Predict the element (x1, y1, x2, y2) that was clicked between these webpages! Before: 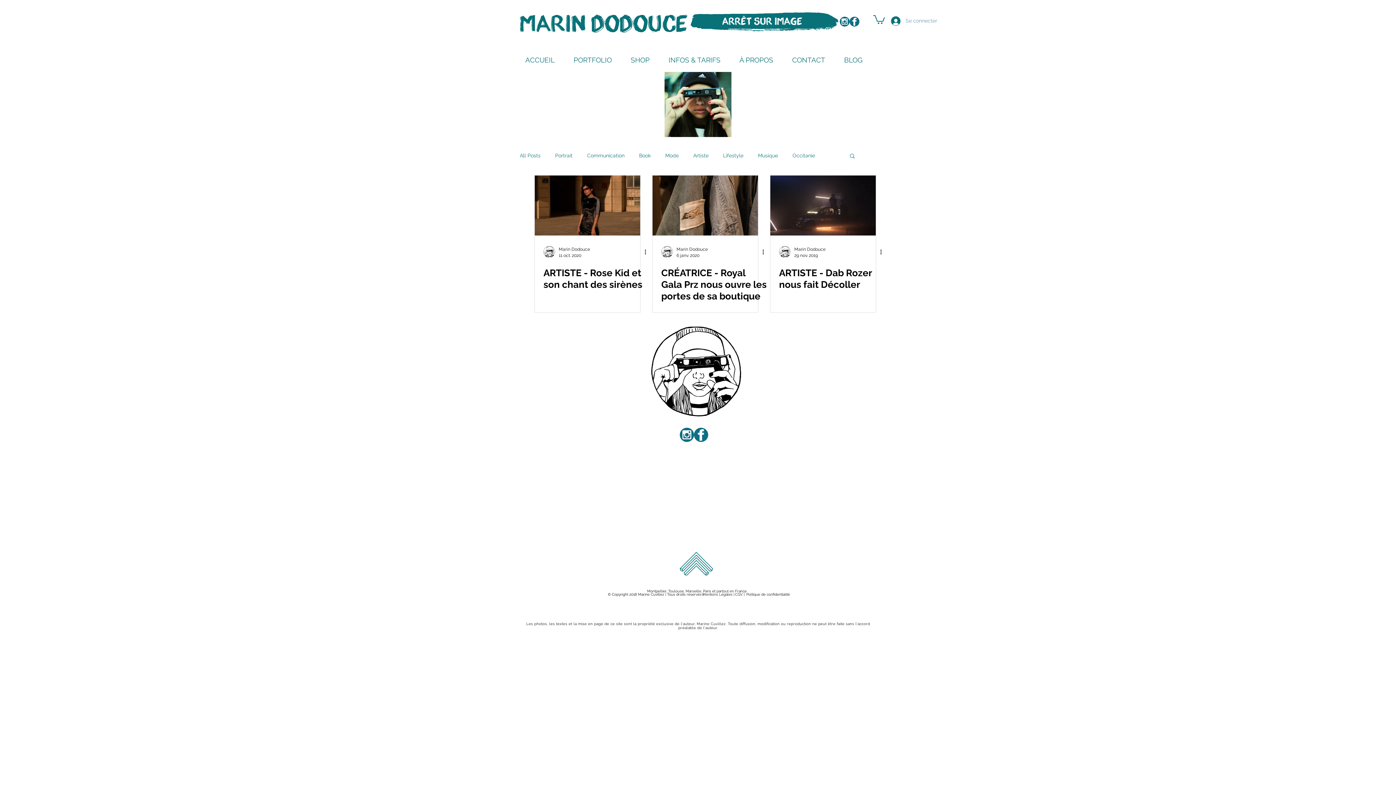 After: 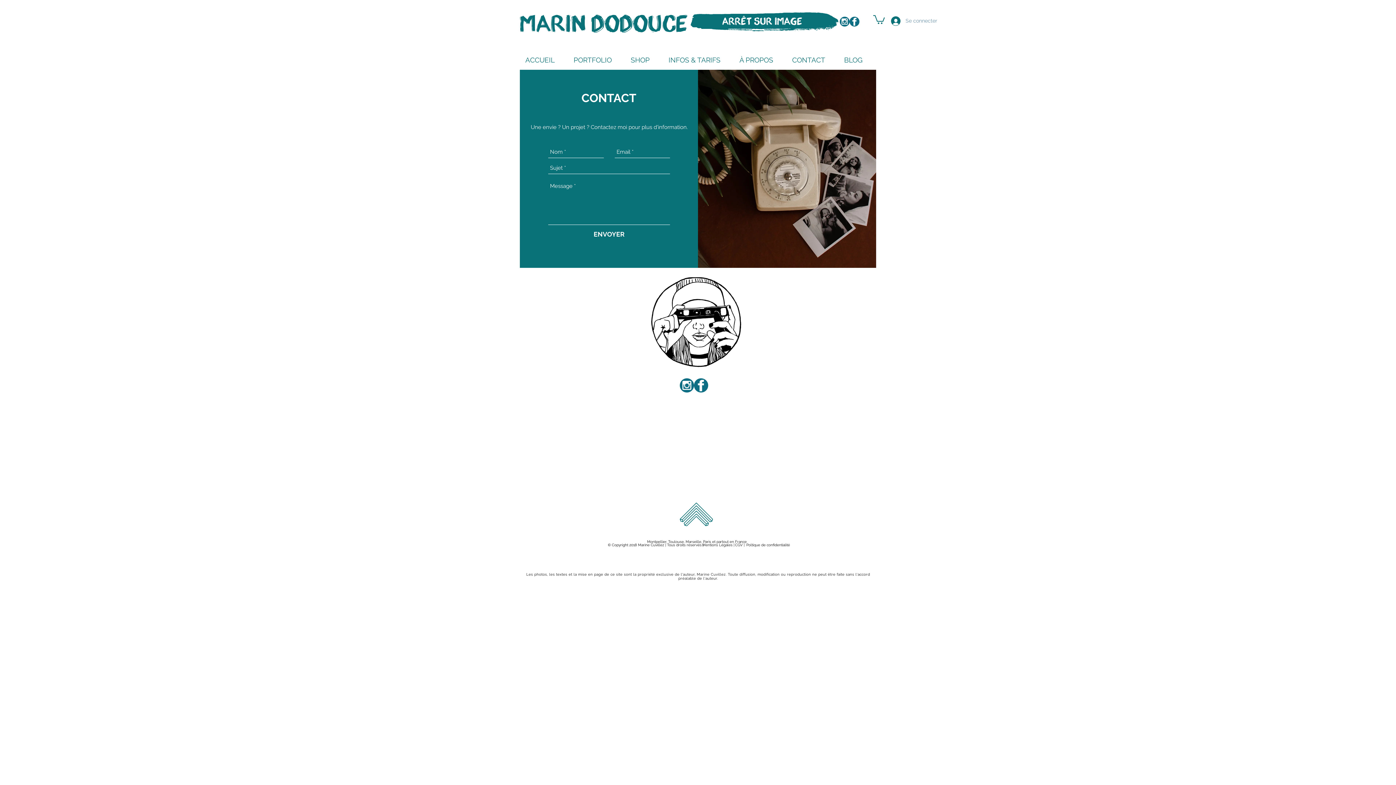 Action: label: CONTACT bbox: (786, 50, 838, 69)